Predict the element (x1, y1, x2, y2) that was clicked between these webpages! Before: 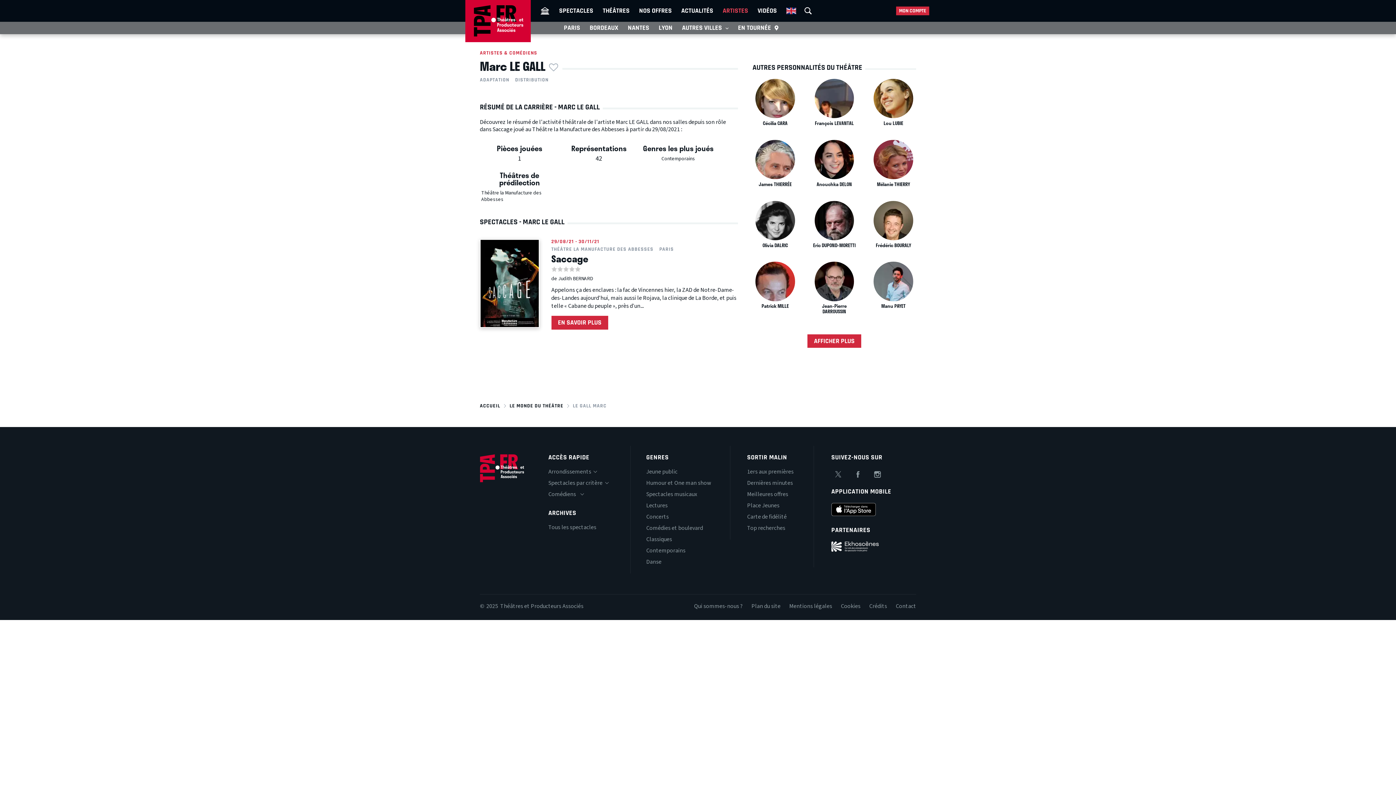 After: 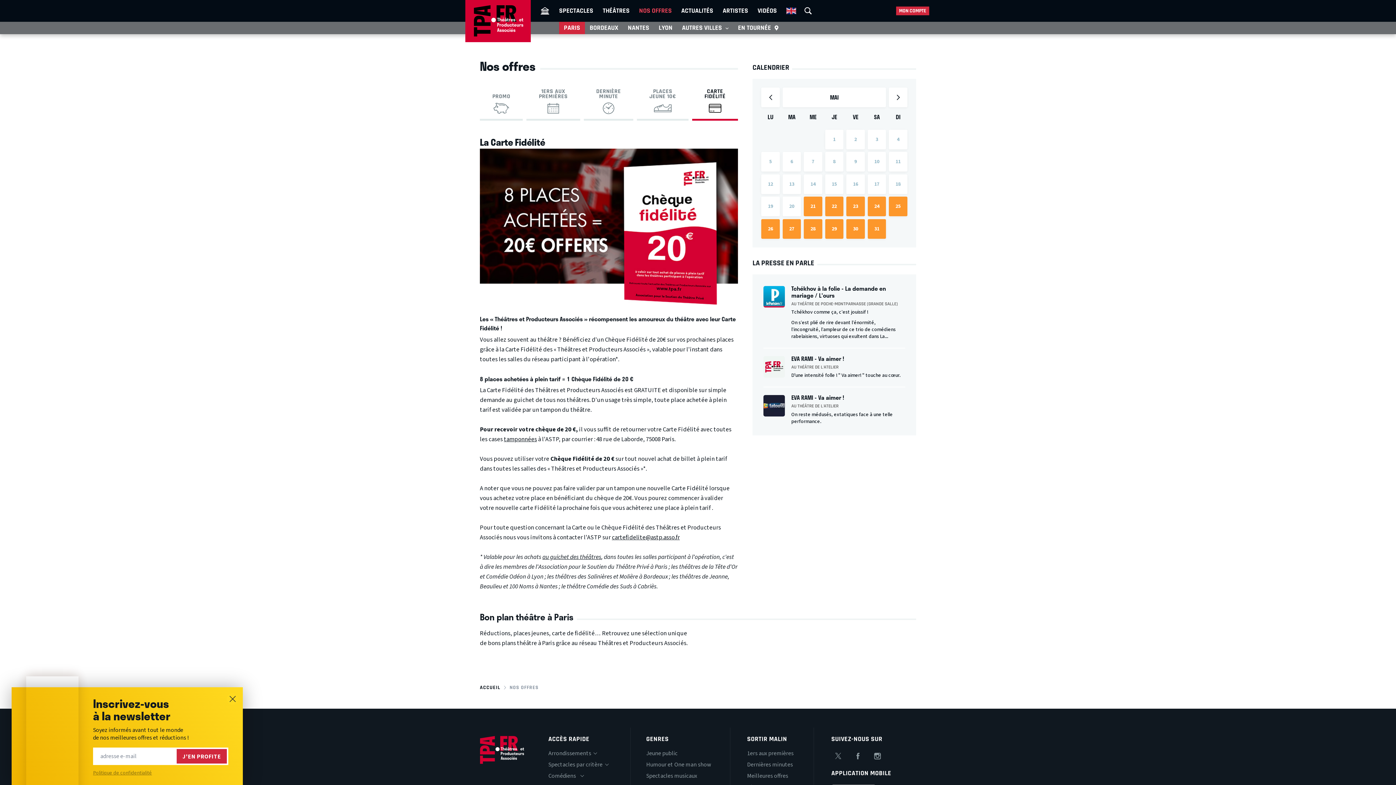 Action: label: Carte de fidélité bbox: (747, 511, 793, 522)